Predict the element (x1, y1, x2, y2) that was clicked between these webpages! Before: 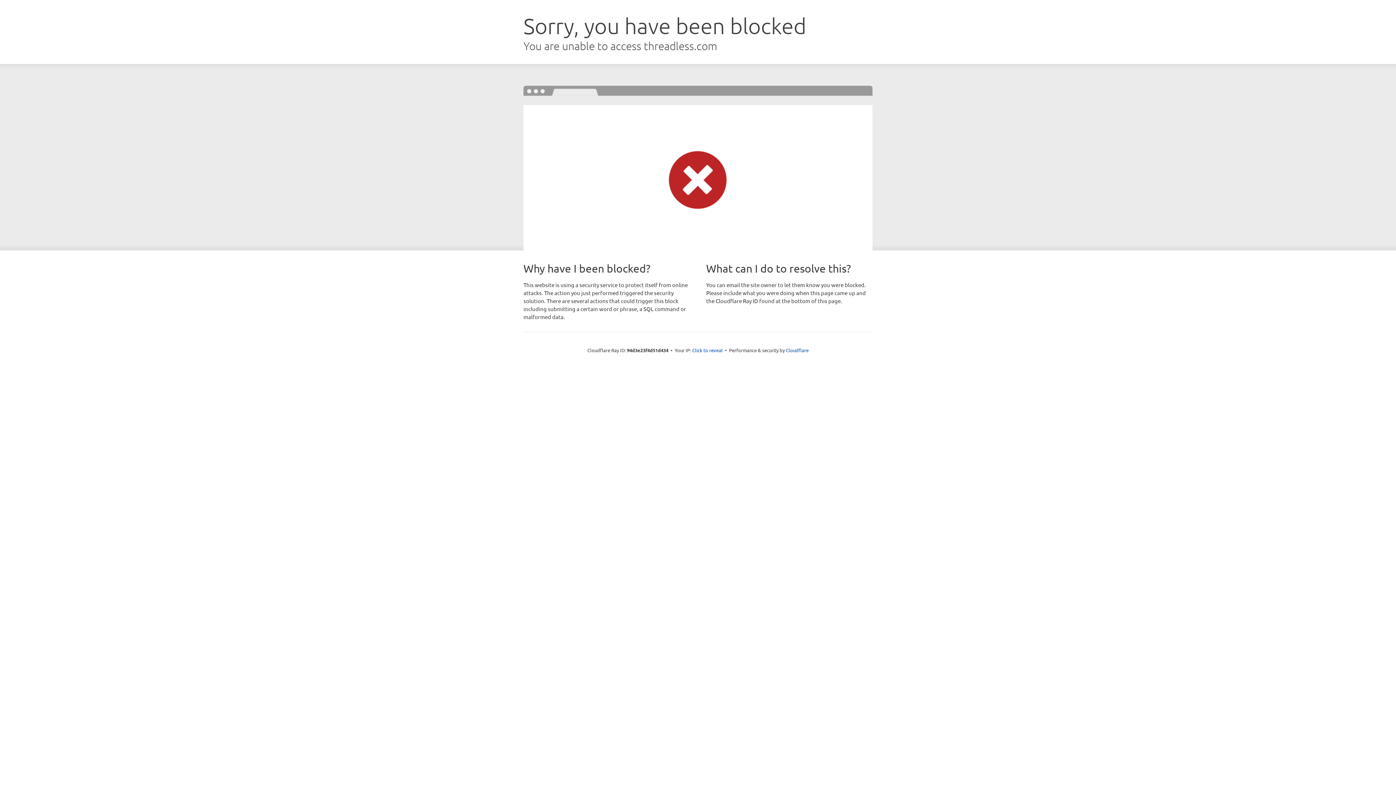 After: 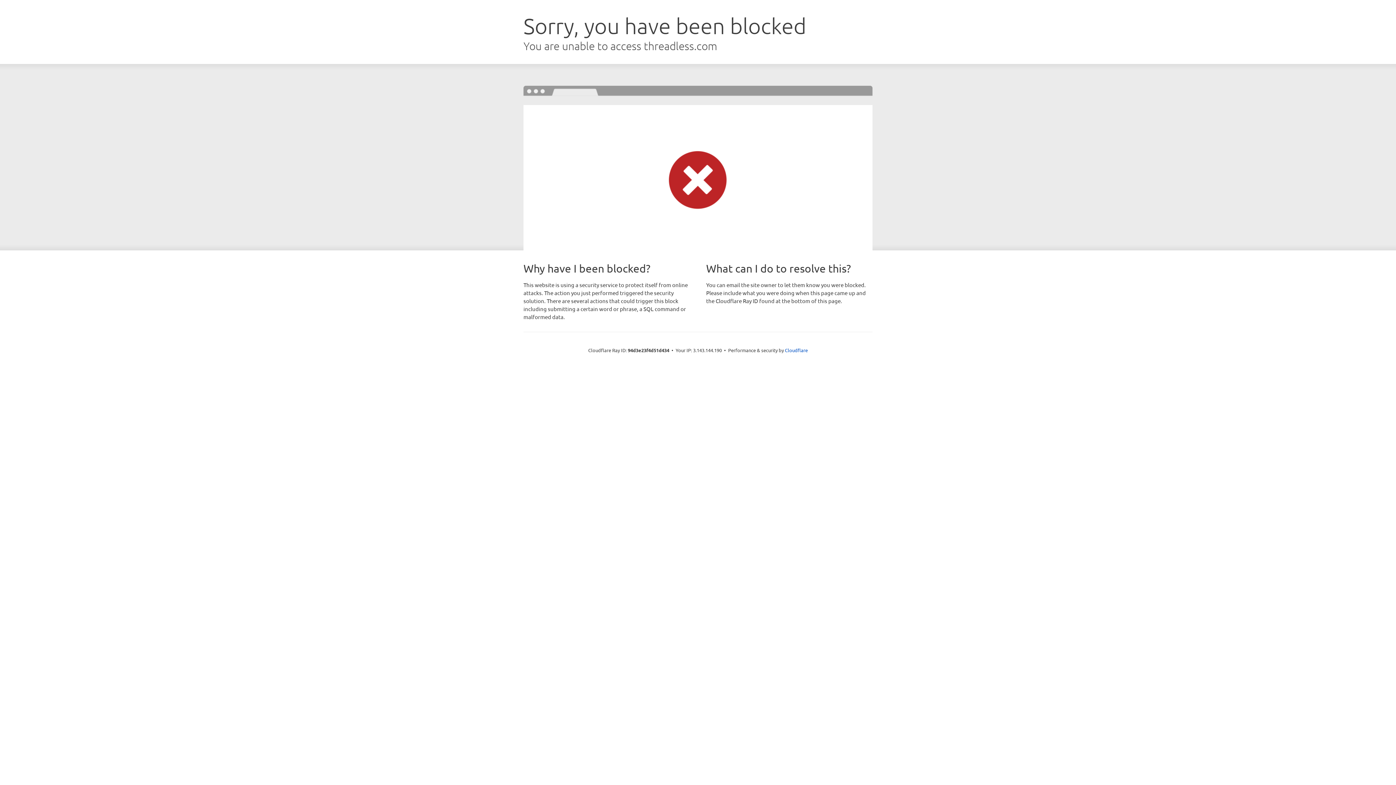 Action: bbox: (692, 346, 722, 353) label: Click to reveal